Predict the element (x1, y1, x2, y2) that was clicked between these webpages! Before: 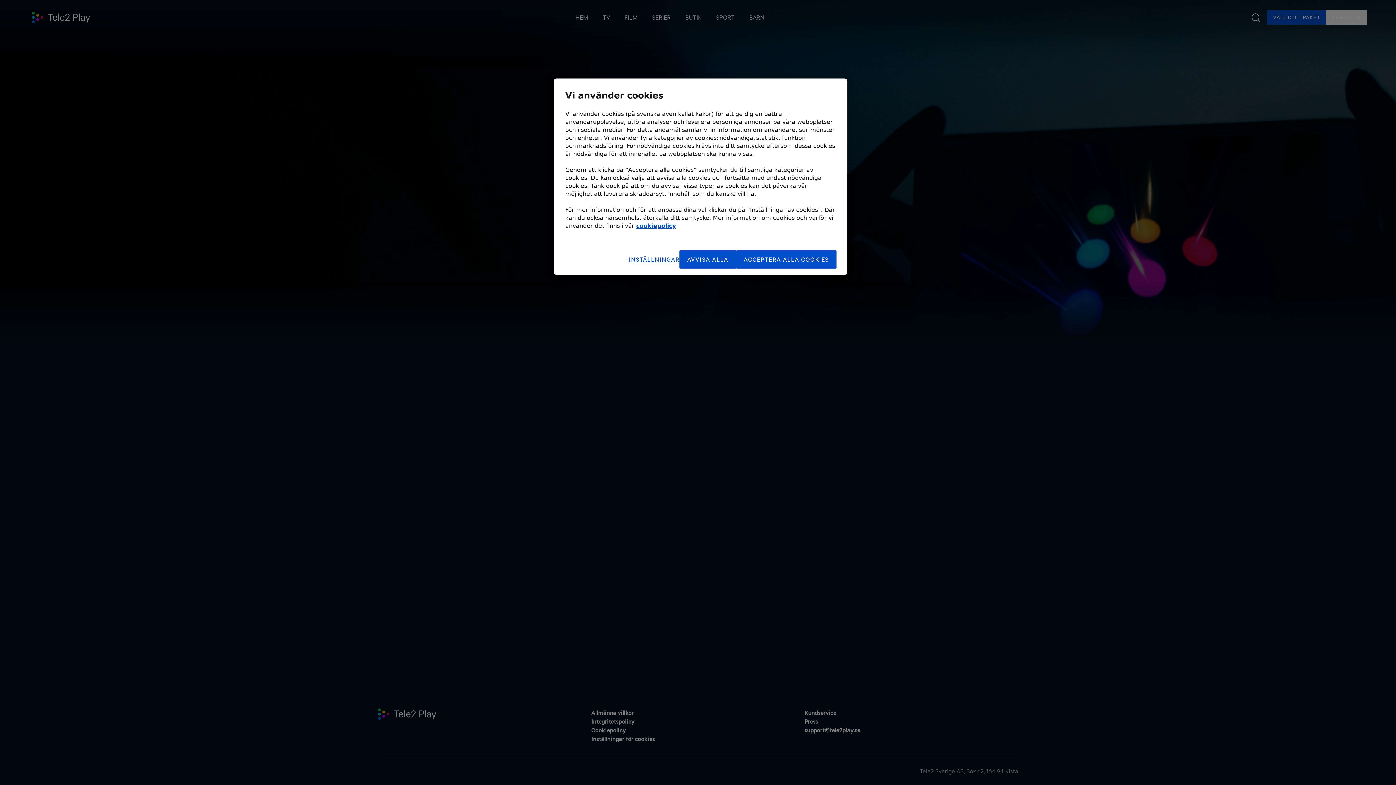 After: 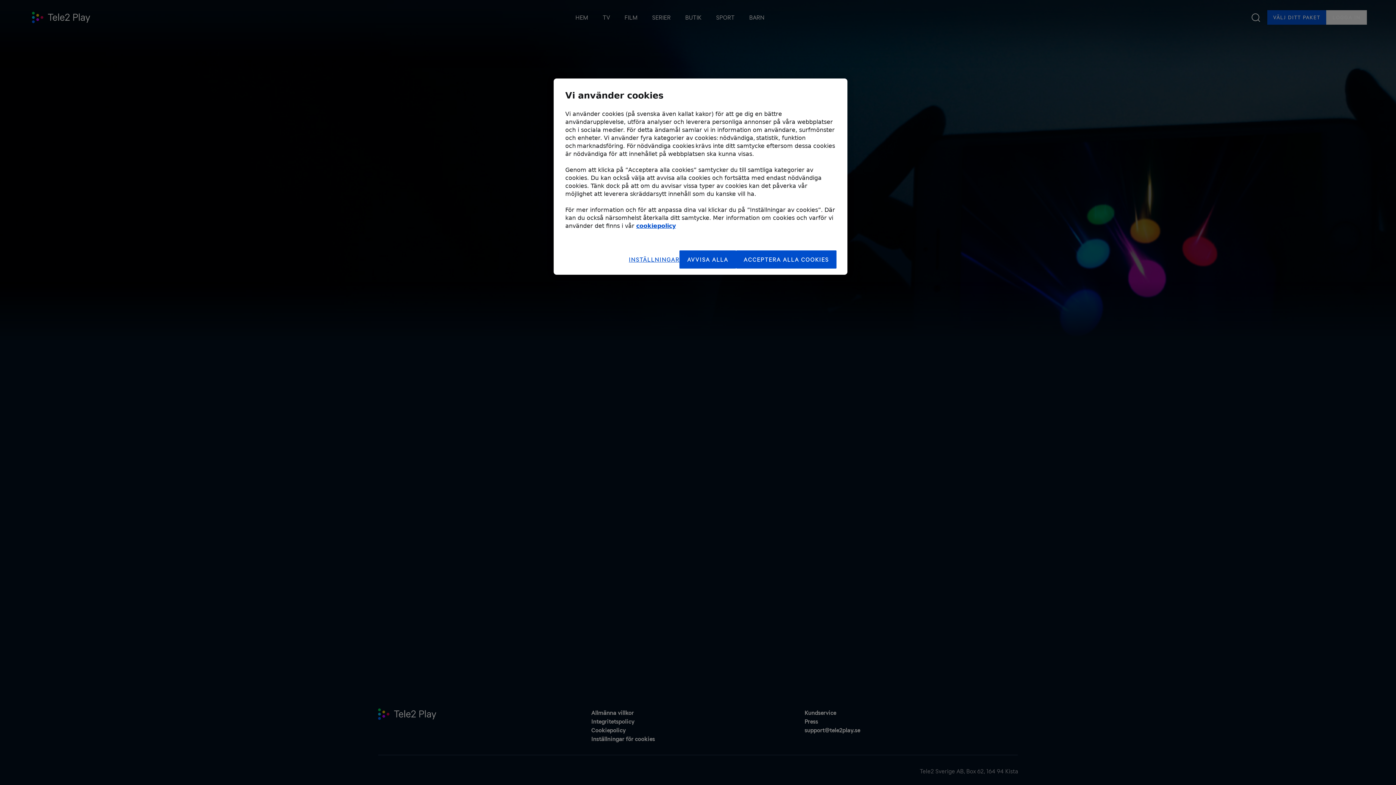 Action: bbox: (636, 222, 676, 229) label: Mer information om ditt dataskydd, öppnas i en ny flik